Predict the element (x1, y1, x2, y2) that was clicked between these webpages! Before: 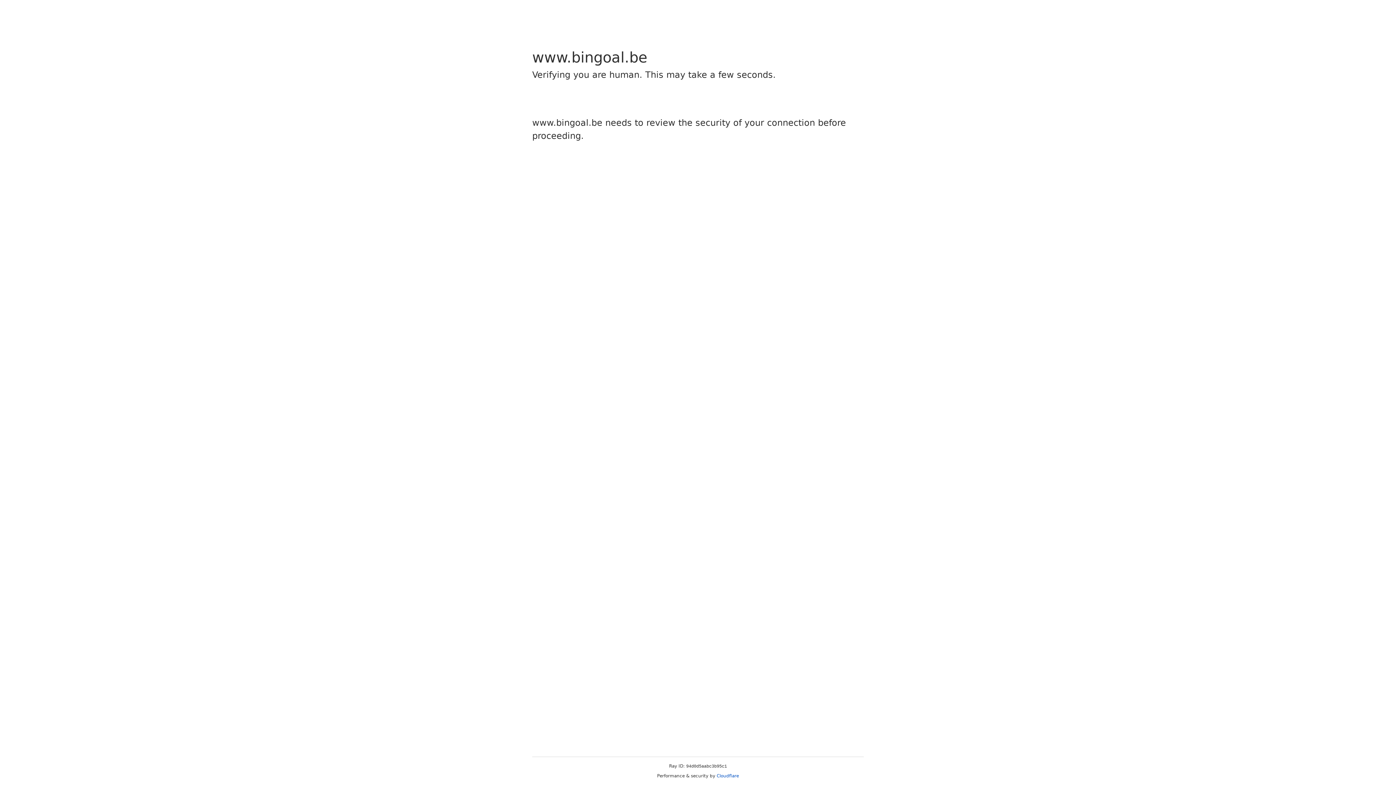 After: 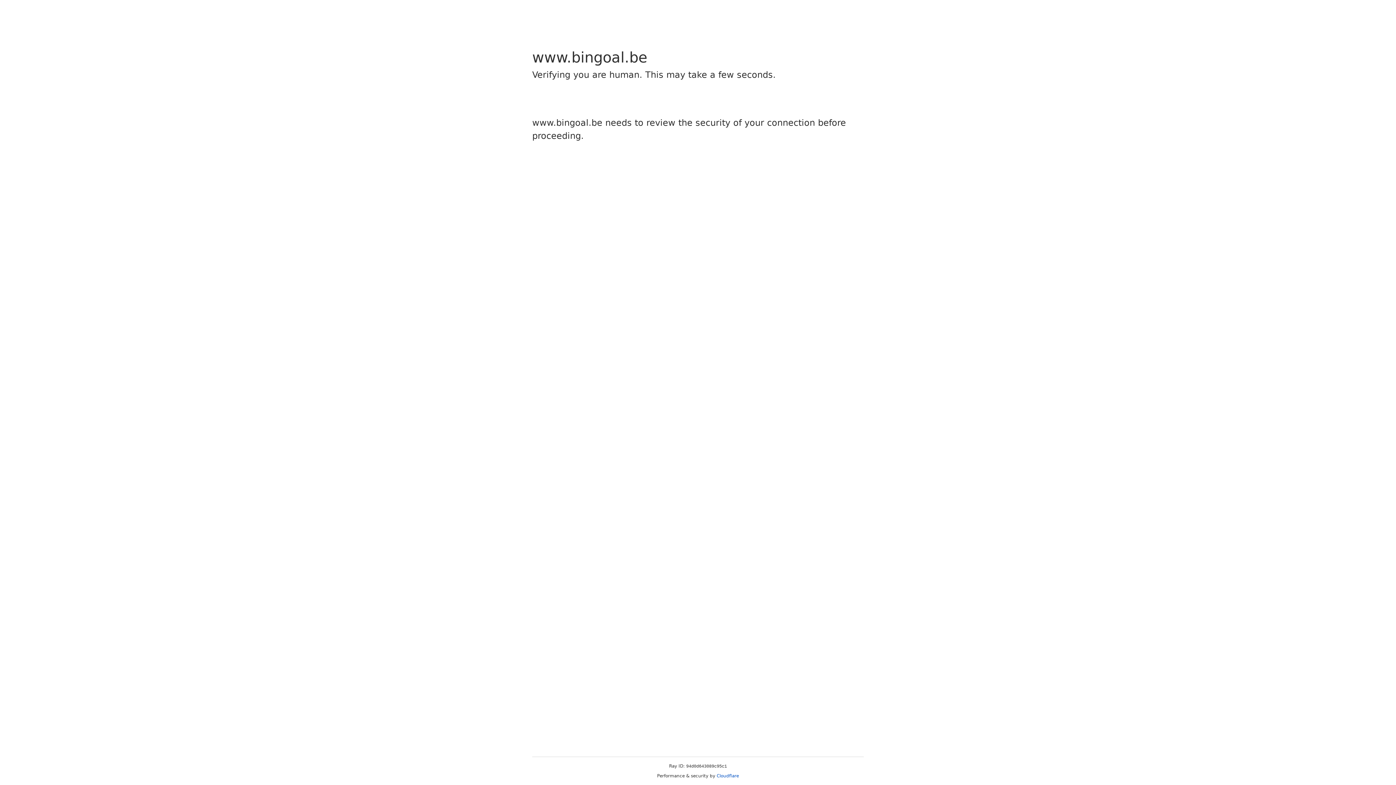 Action: bbox: (716, 773, 739, 778) label: Cloudflare